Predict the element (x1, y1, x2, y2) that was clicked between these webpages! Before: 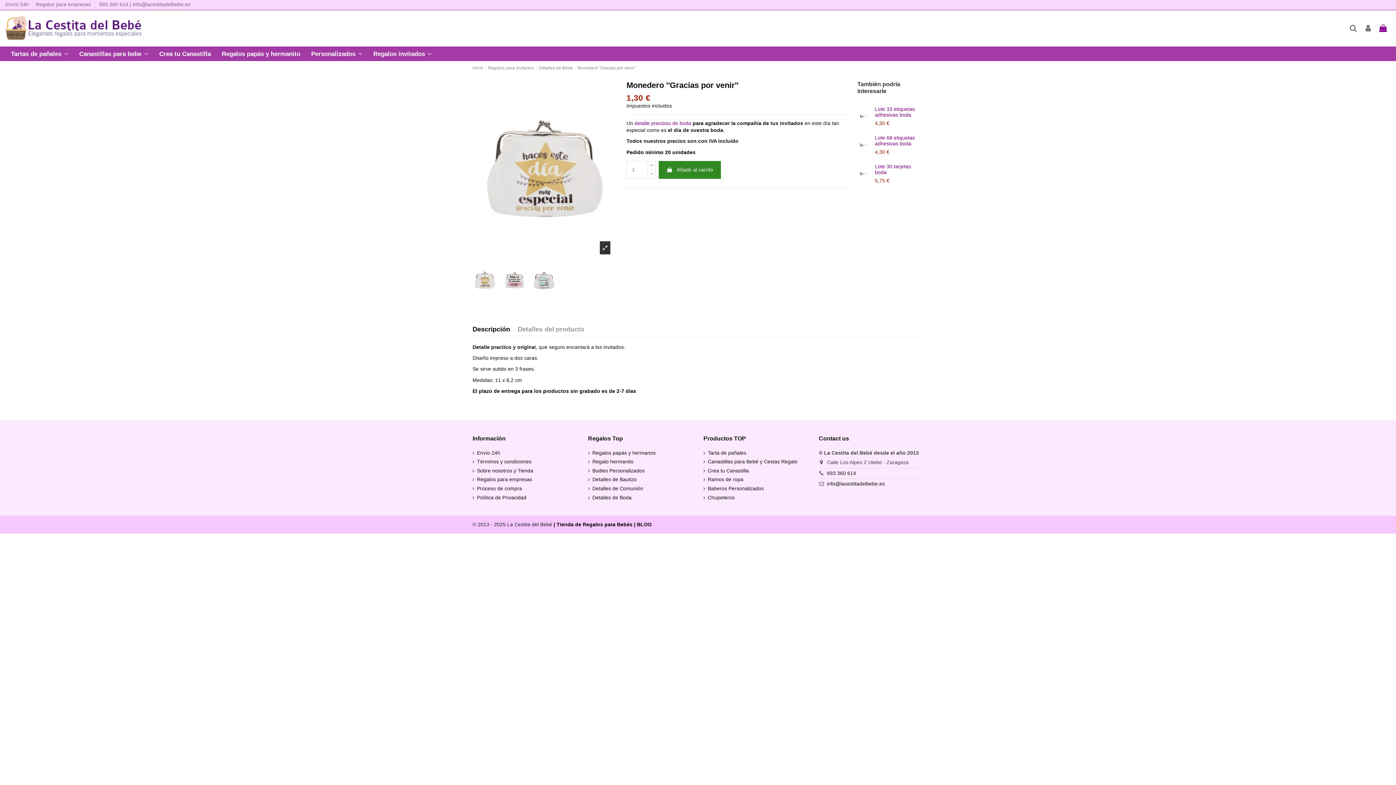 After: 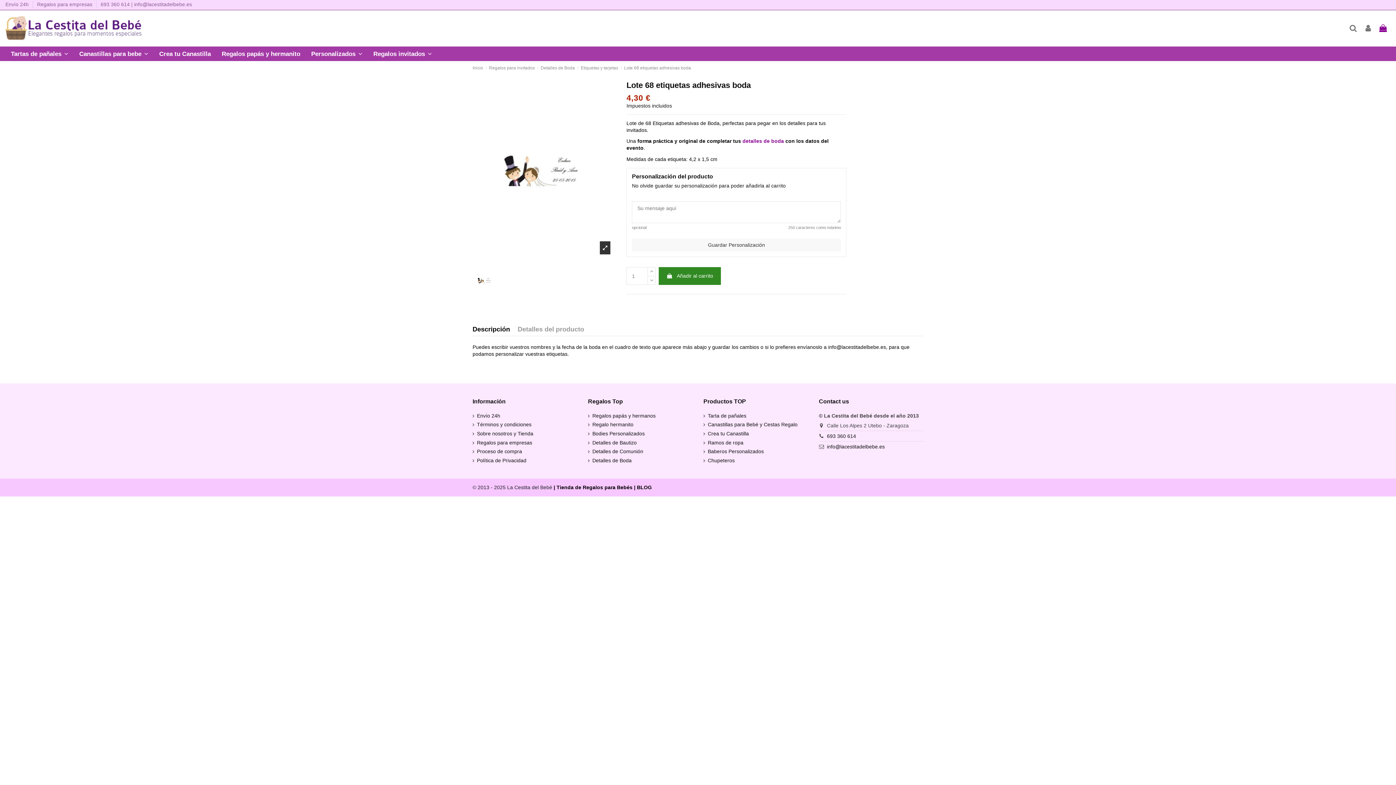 Action: label: Lote 68 etiquetas adhesivas boda bbox: (875, 134, 915, 146)